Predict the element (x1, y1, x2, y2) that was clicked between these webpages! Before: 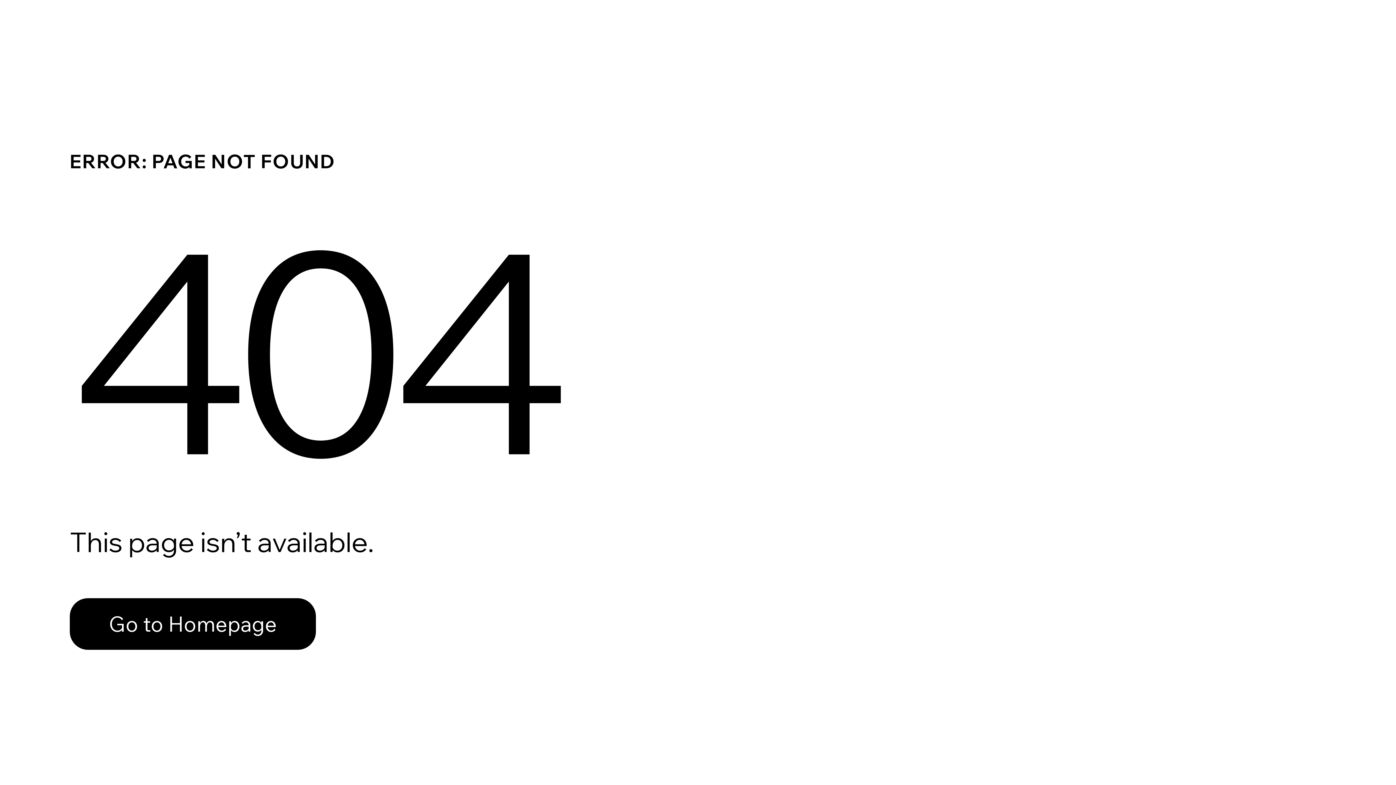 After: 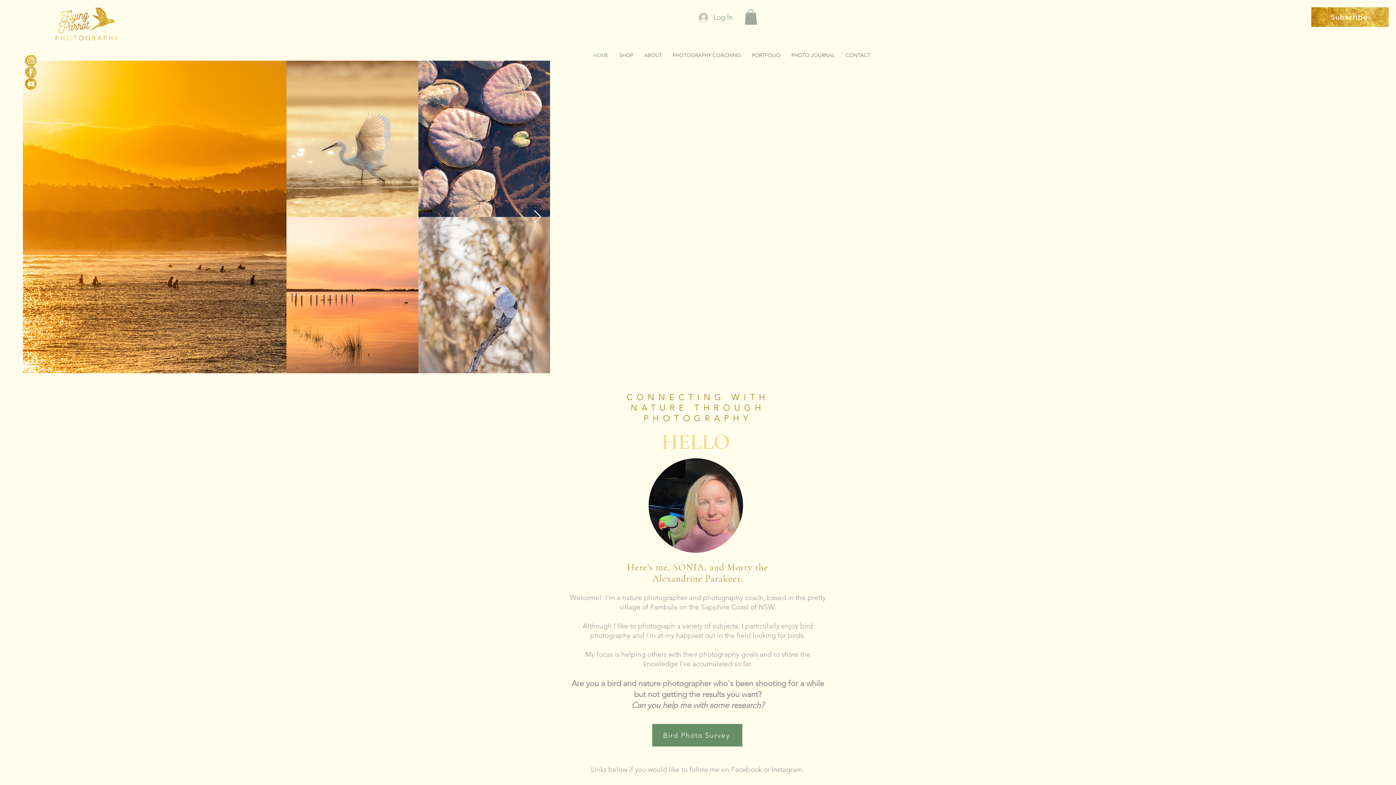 Action: label: Go to Homepage bbox: (69, 582, 768, 659)